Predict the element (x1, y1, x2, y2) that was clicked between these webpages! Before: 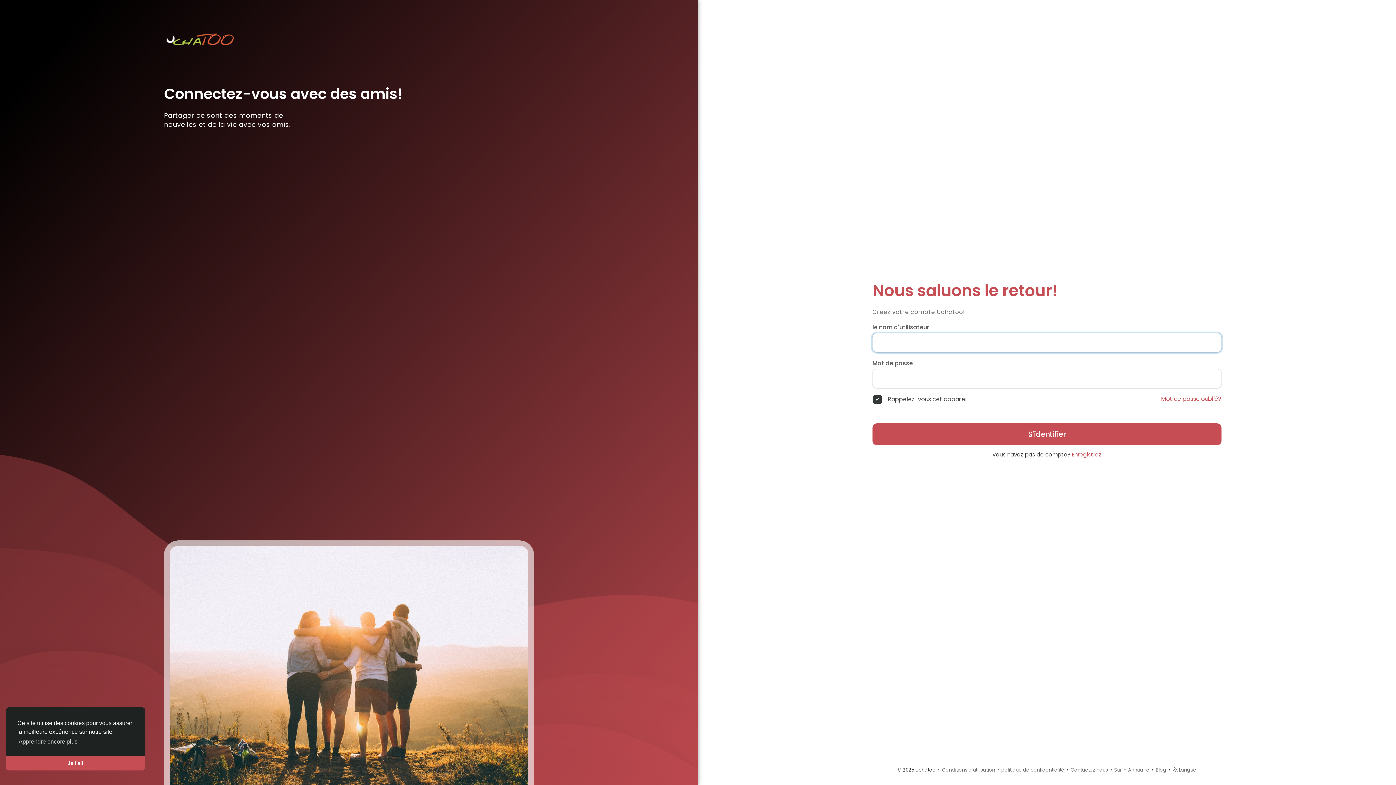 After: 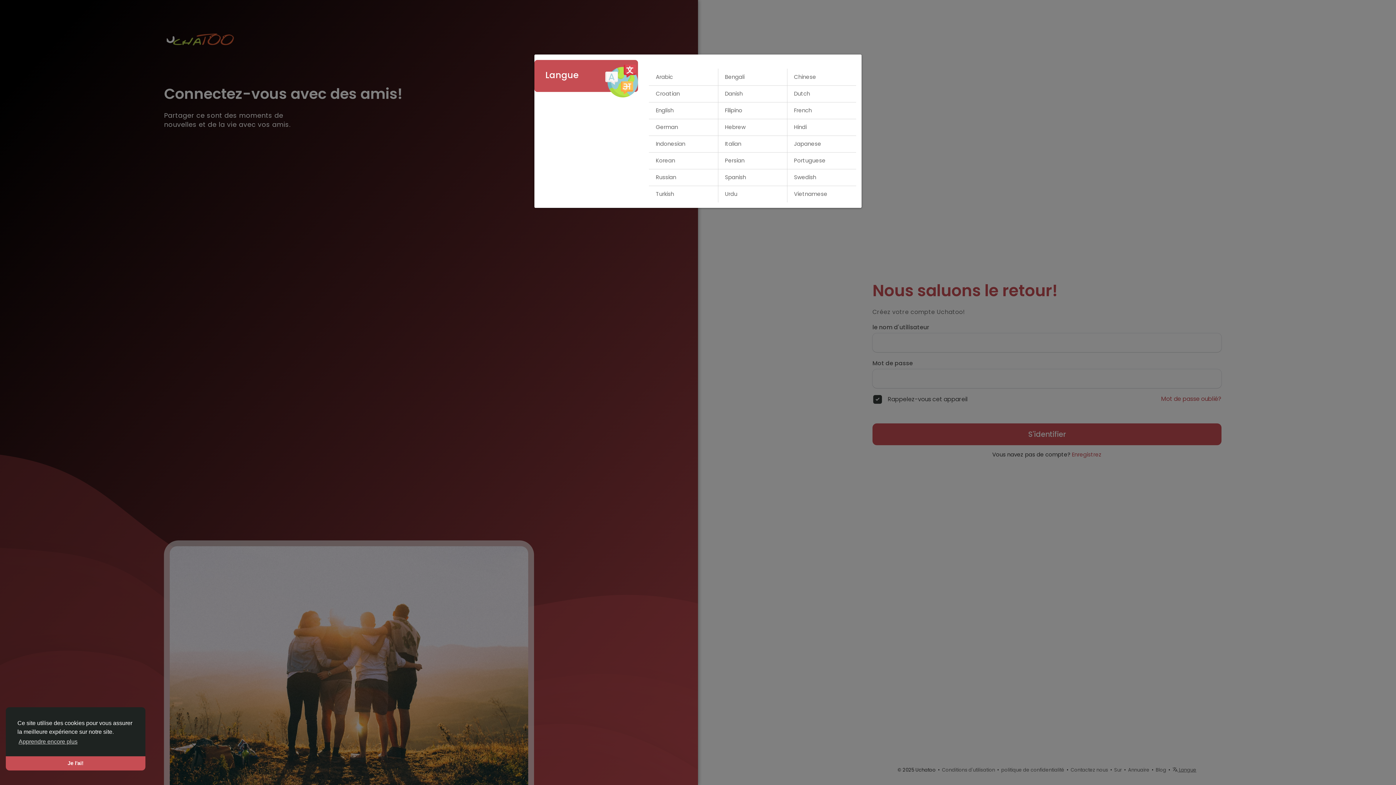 Action: label:  Langue bbox: (1172, 766, 1196, 773)